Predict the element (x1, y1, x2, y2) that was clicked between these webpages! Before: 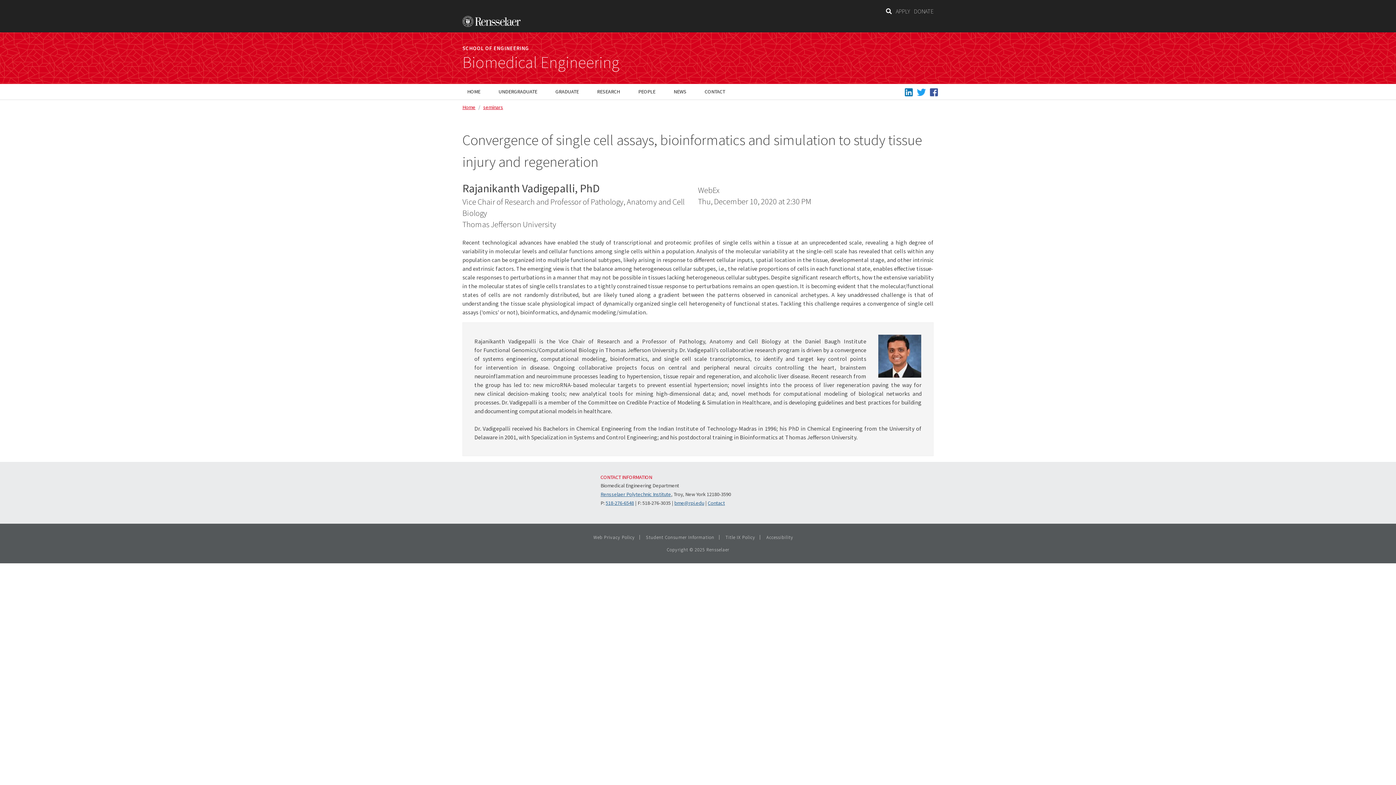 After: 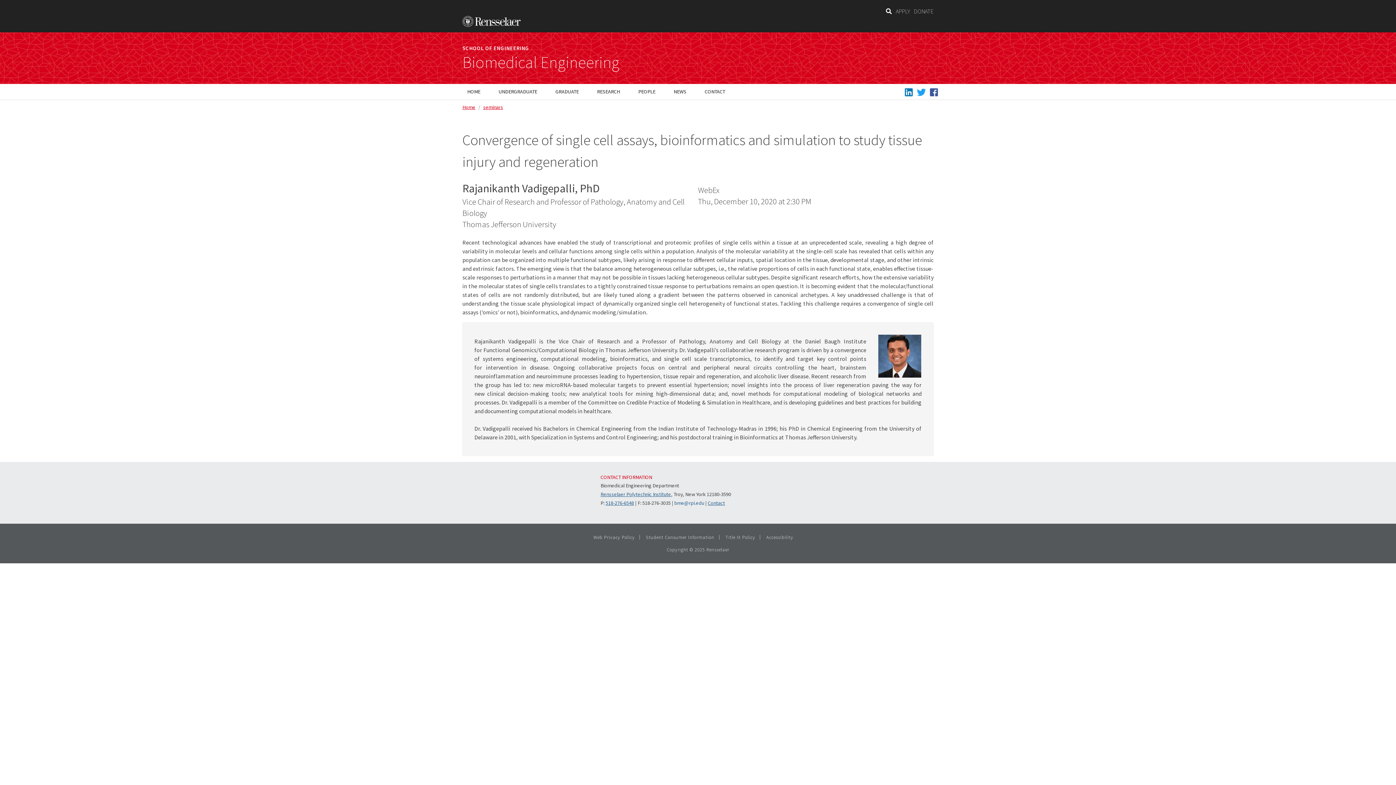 Action: label: bme@rpi.edu bbox: (674, 500, 704, 506)